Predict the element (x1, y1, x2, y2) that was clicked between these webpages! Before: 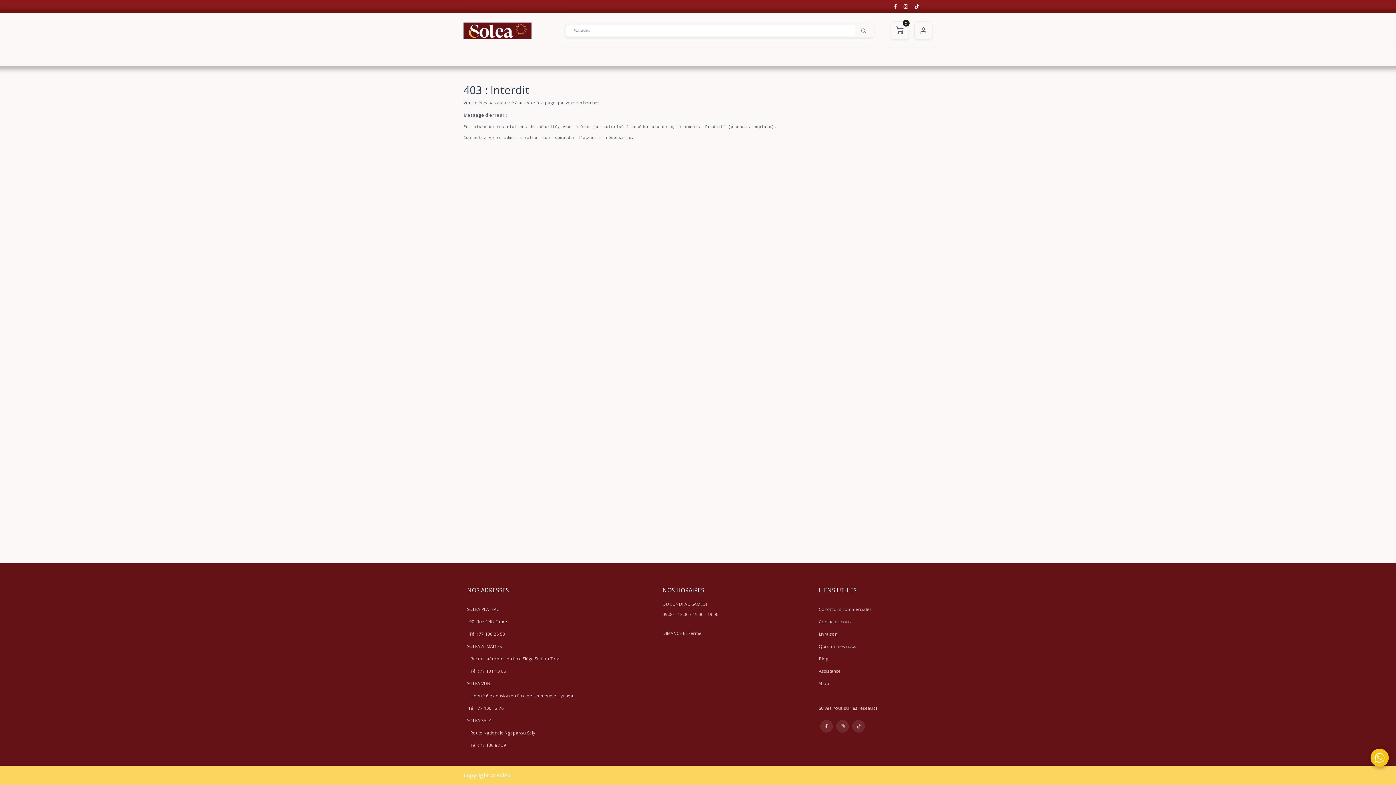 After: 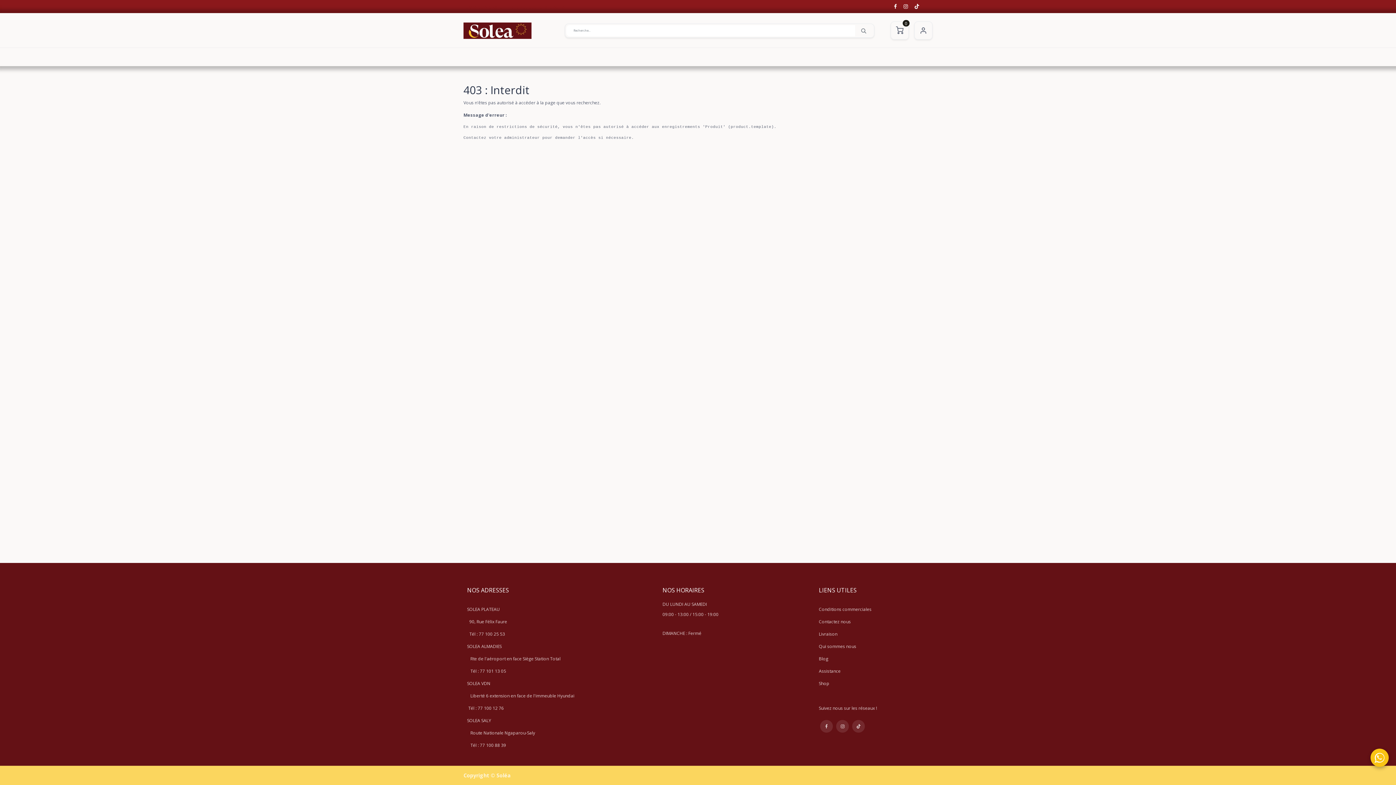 Action: label: Pour la Maison  bbox: (637, 48, 684, 66)